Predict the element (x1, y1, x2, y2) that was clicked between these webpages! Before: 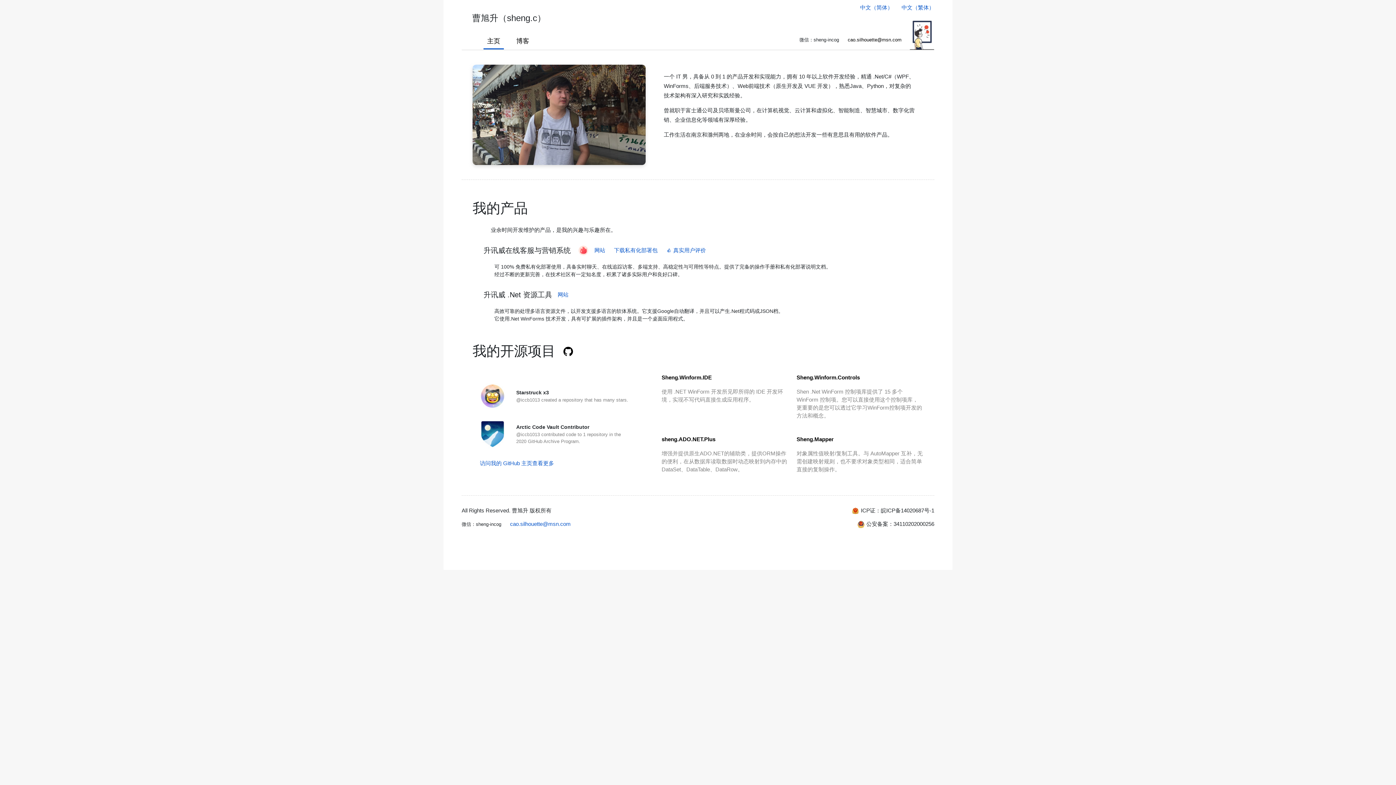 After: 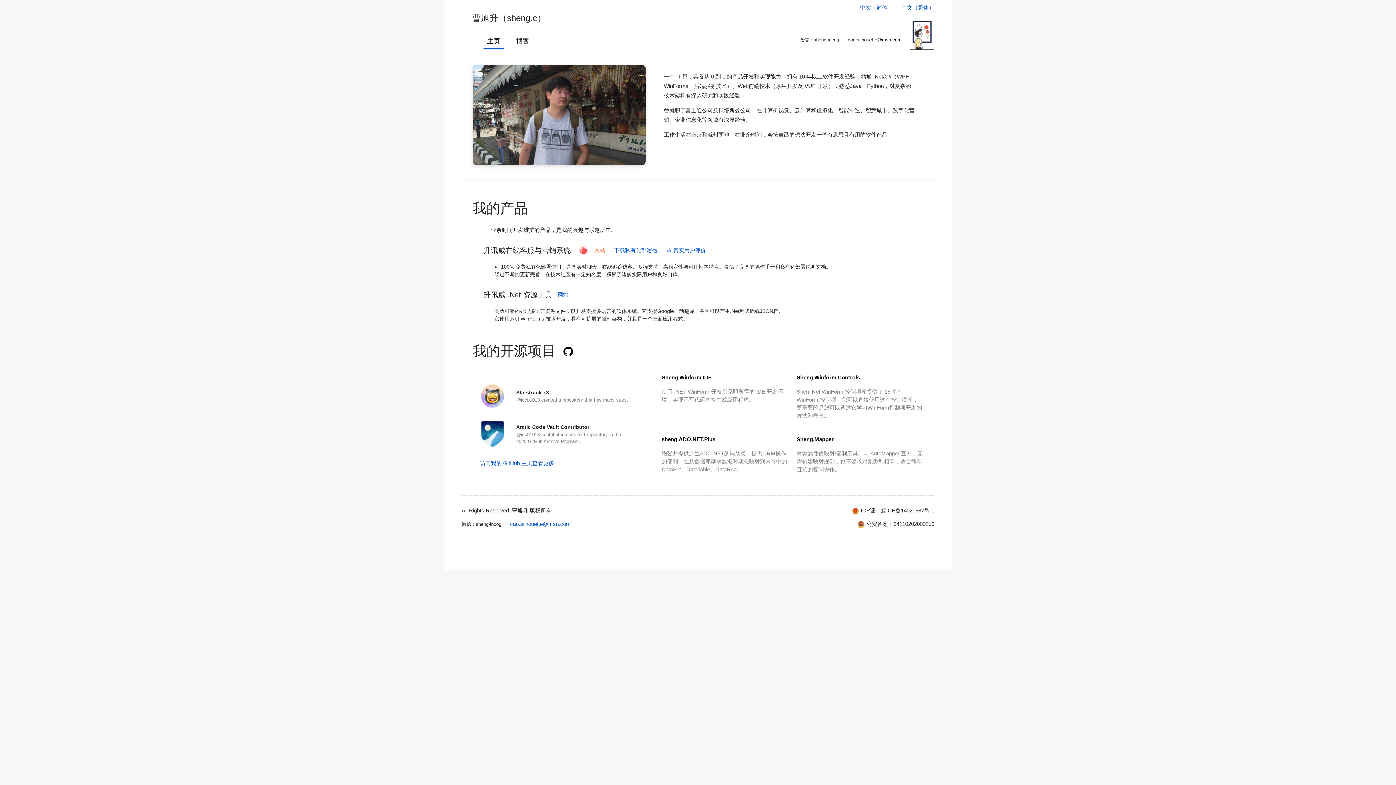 Action: bbox: (594, 247, 605, 253) label: 网站